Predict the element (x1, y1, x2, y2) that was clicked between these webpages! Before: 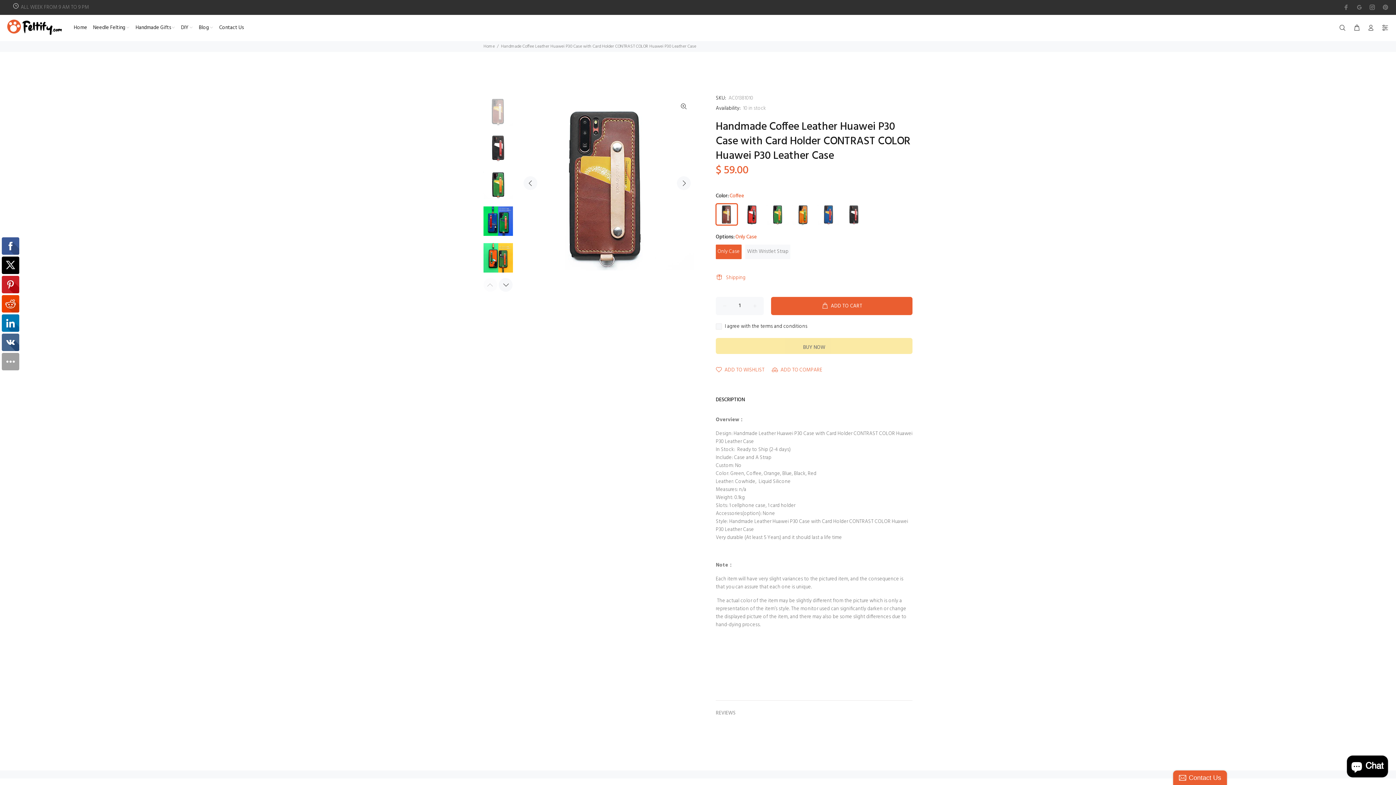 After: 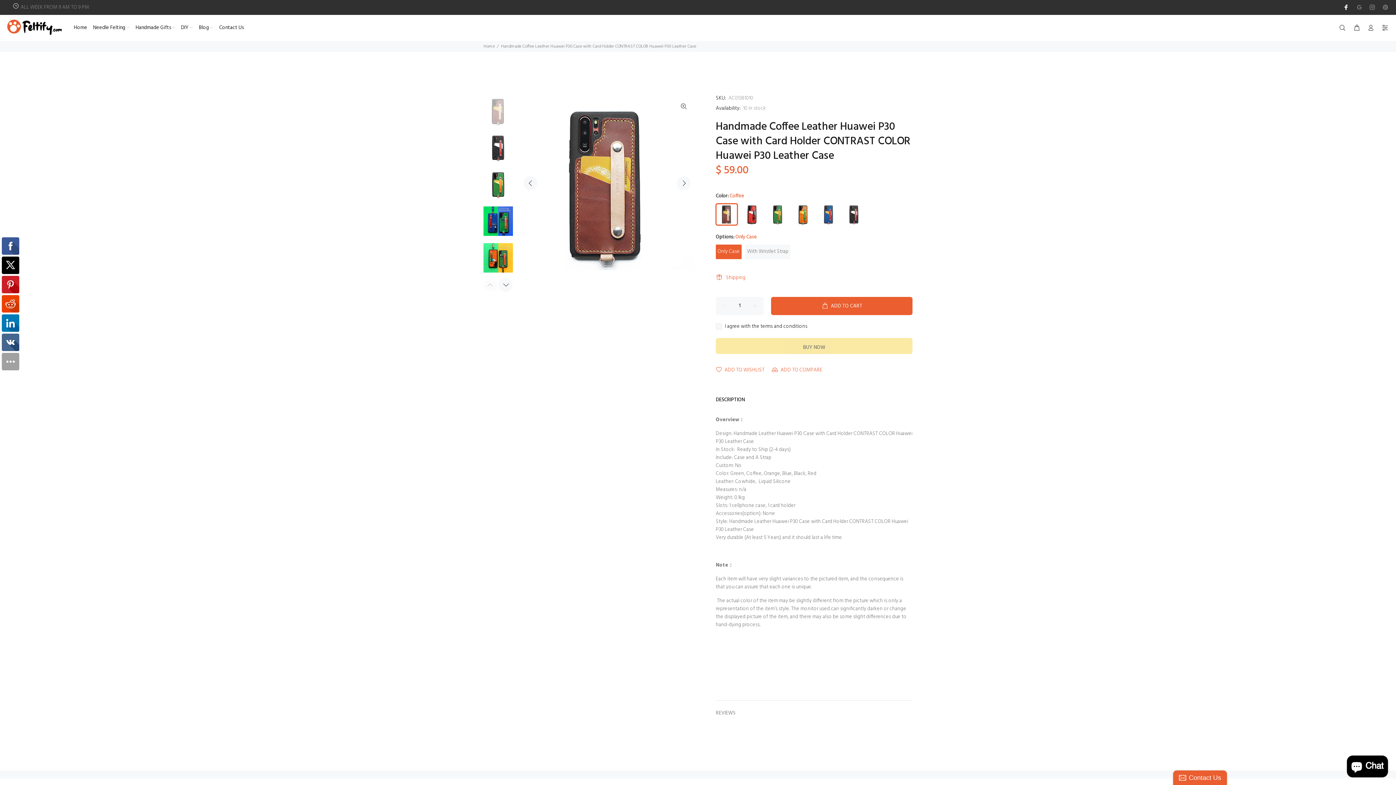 Action: bbox: (1343, 2, 1351, 12)